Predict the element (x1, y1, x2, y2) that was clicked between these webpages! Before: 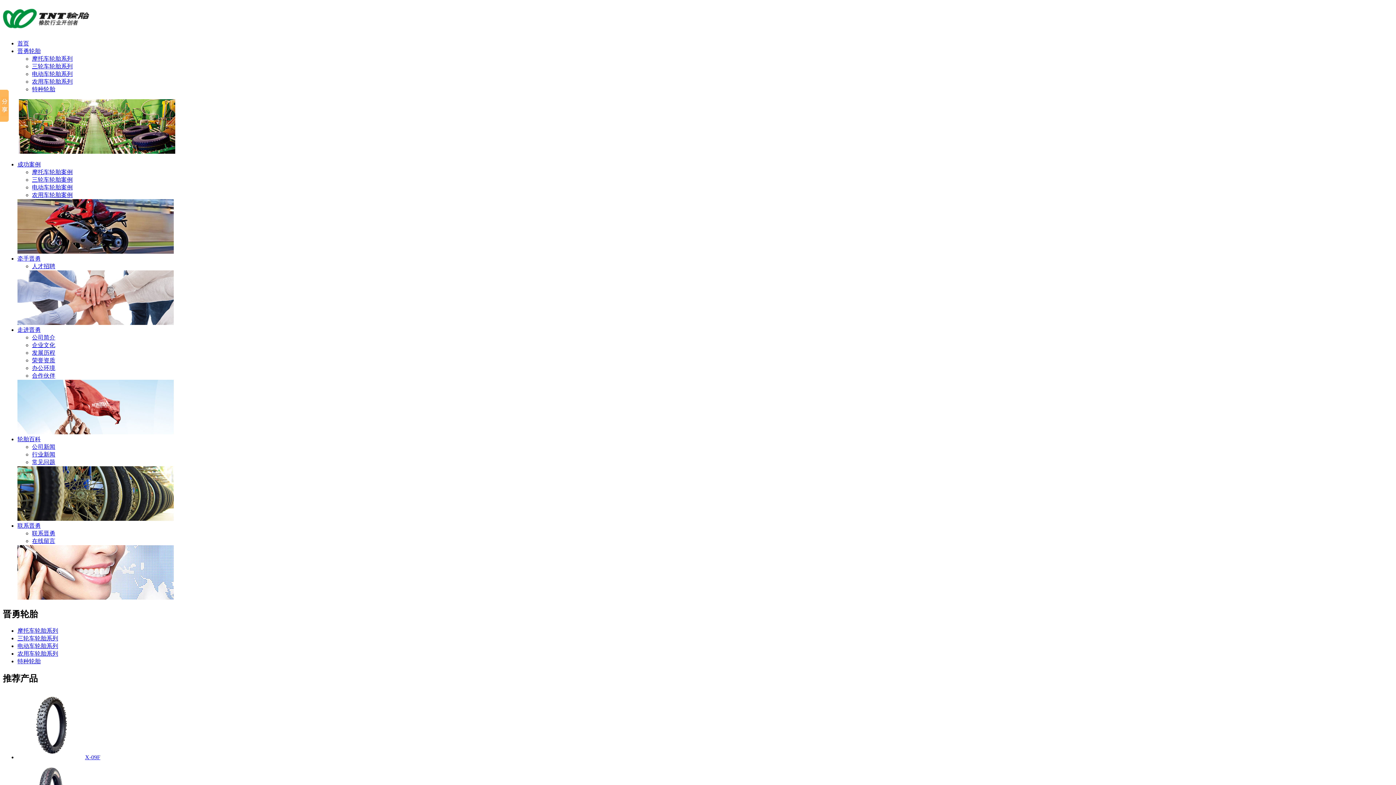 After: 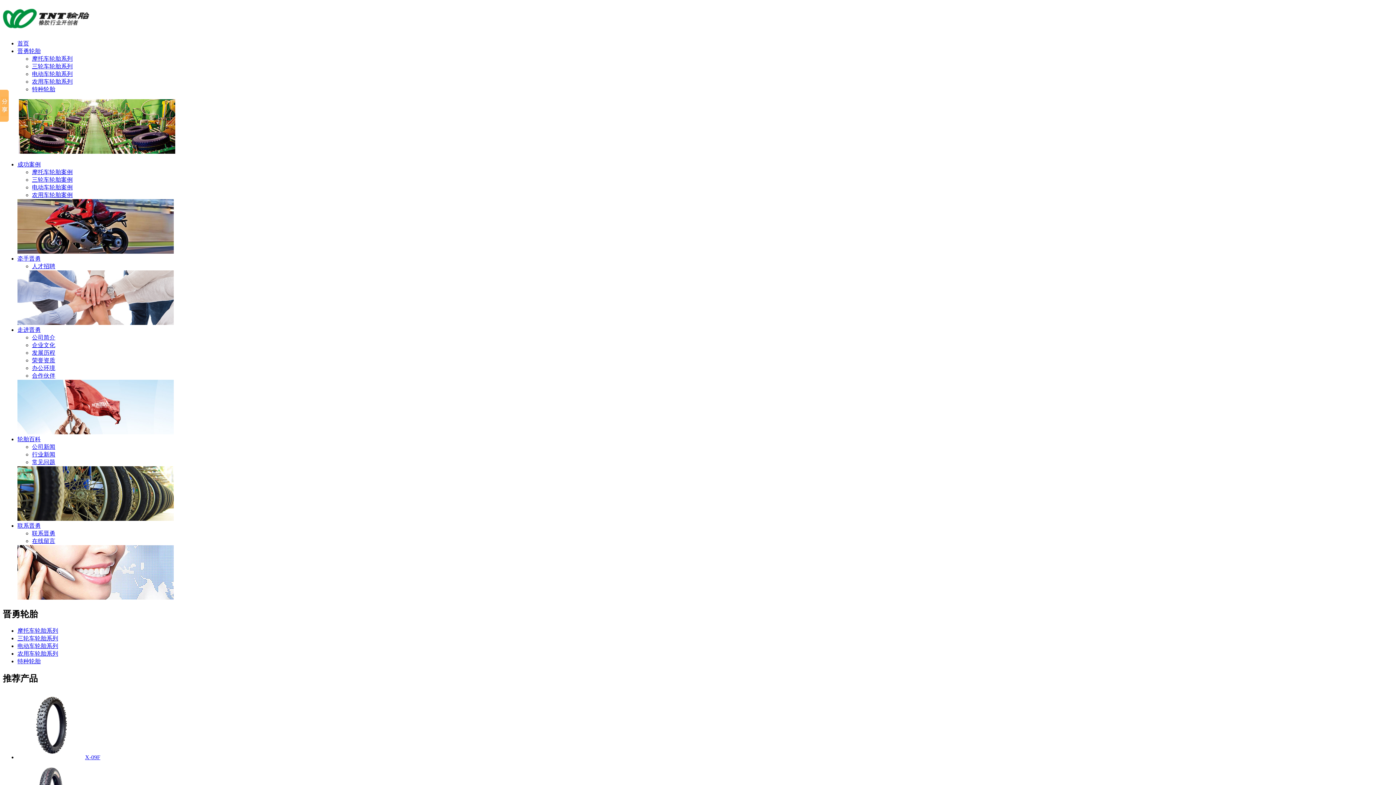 Action: bbox: (17, 754, 100, 760) label: X-09F